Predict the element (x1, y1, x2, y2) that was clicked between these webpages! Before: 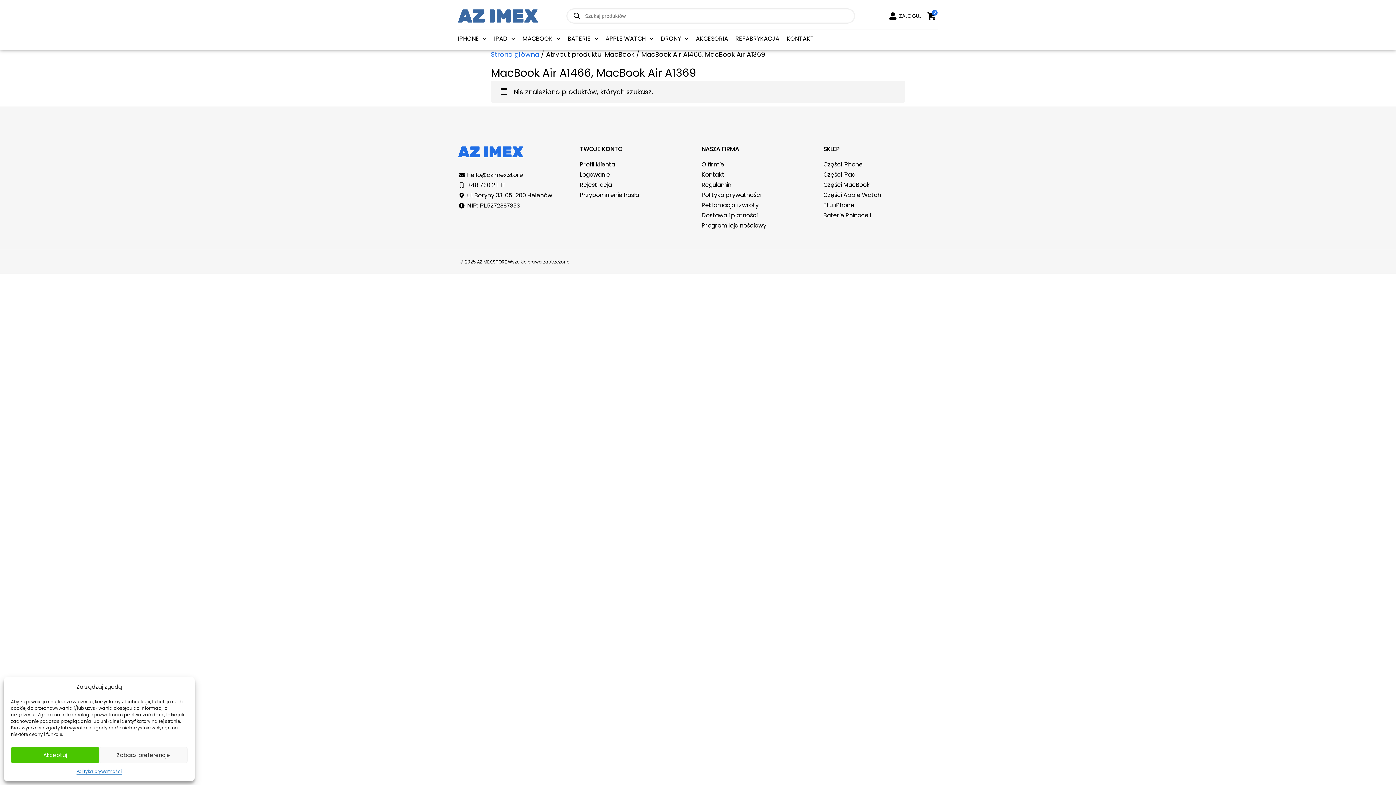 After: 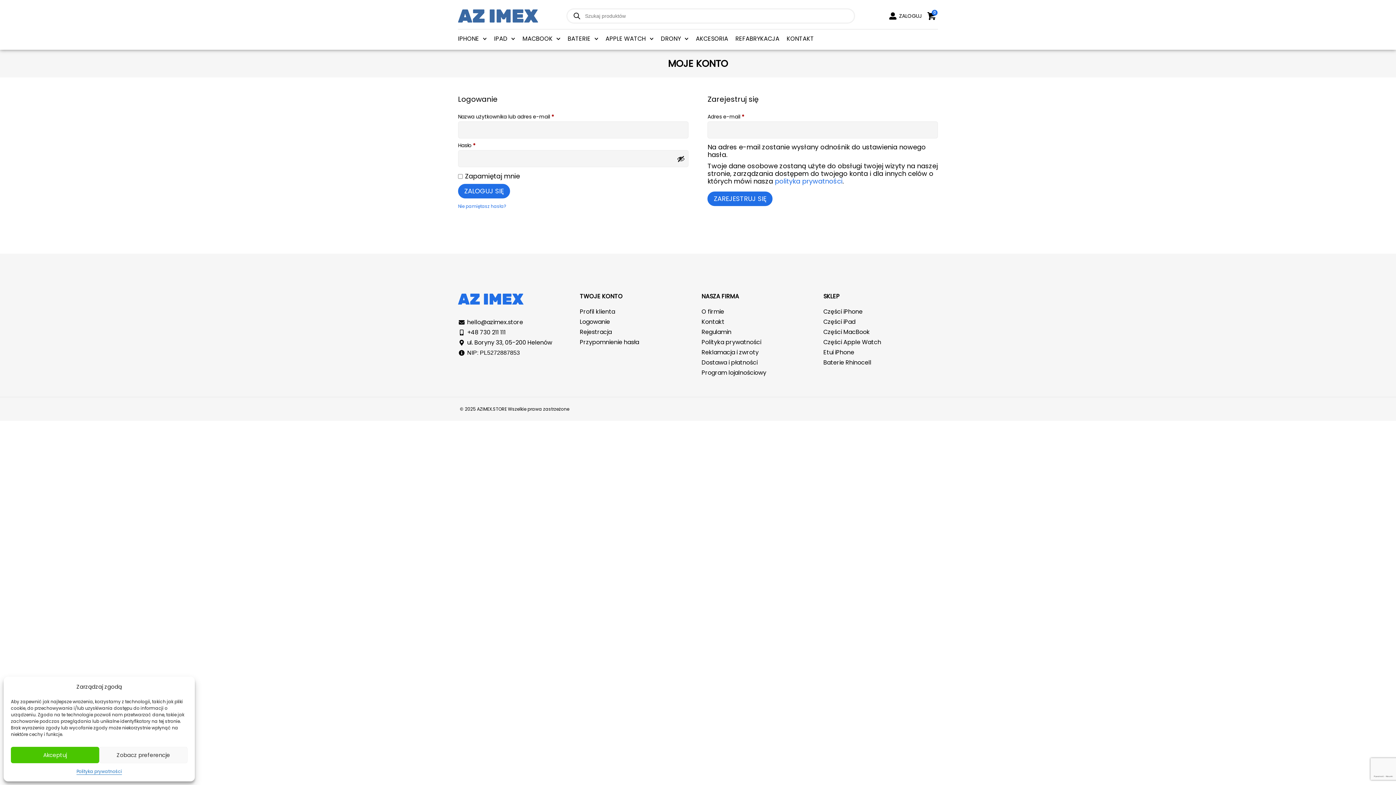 Action: label: ZALOGUJ bbox: (888, 12, 921, 19)